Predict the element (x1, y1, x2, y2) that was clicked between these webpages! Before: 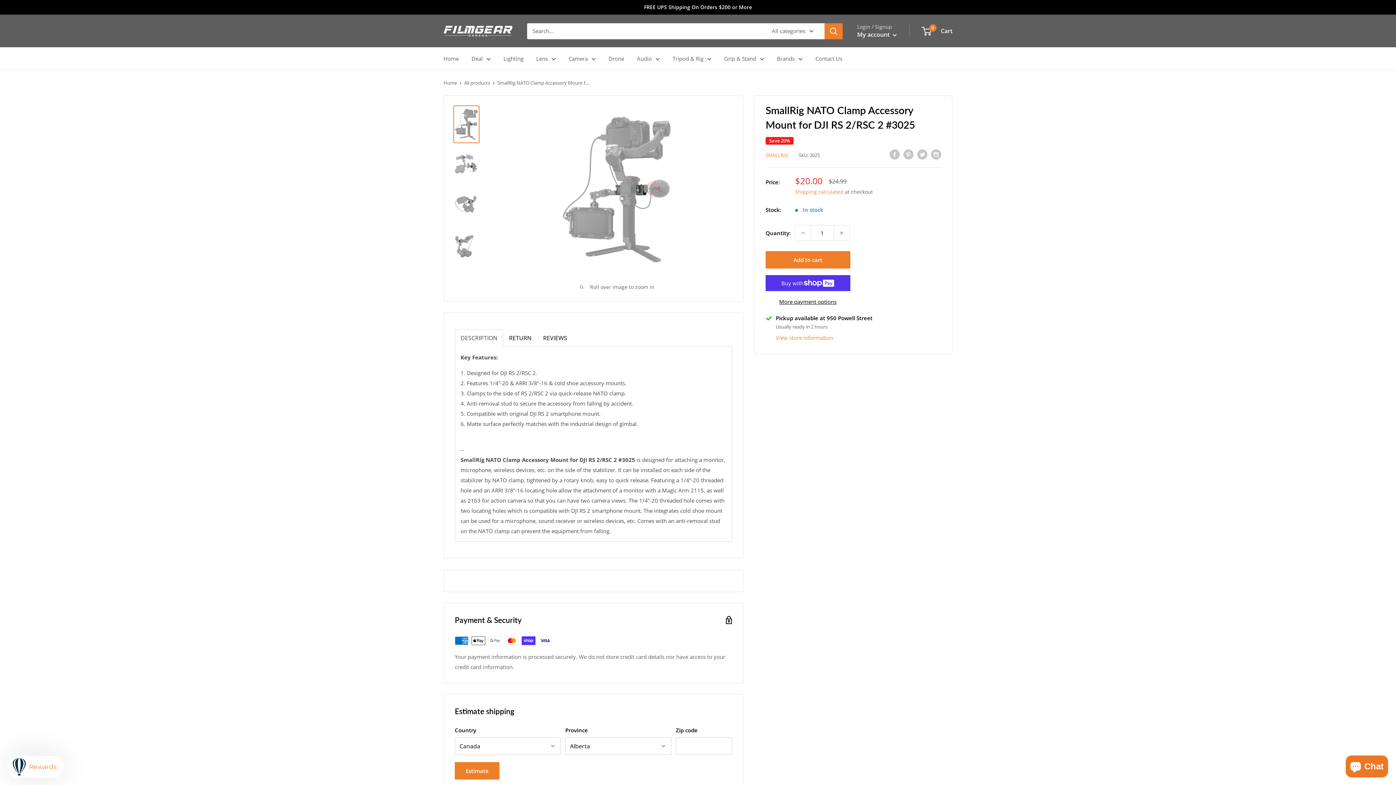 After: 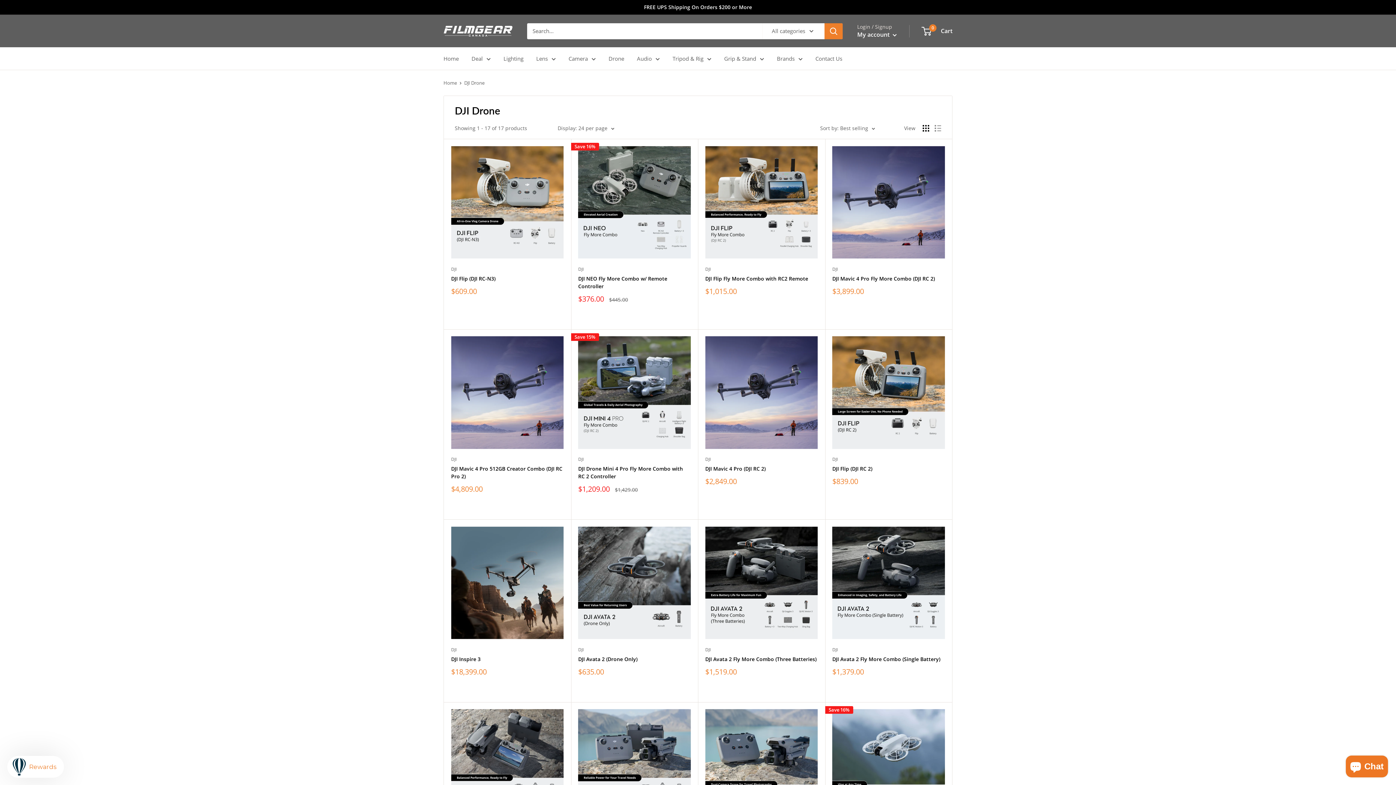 Action: bbox: (608, 53, 624, 63) label: Drone